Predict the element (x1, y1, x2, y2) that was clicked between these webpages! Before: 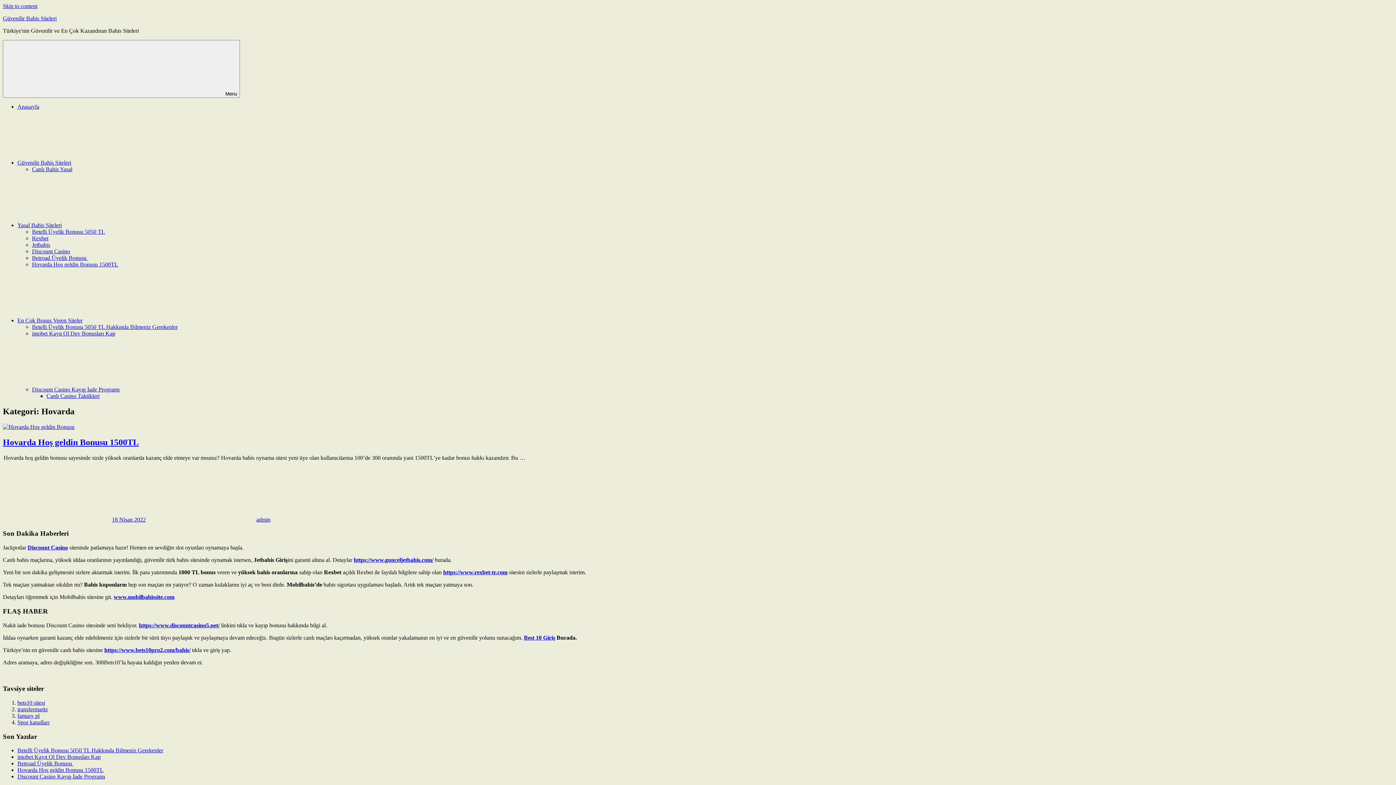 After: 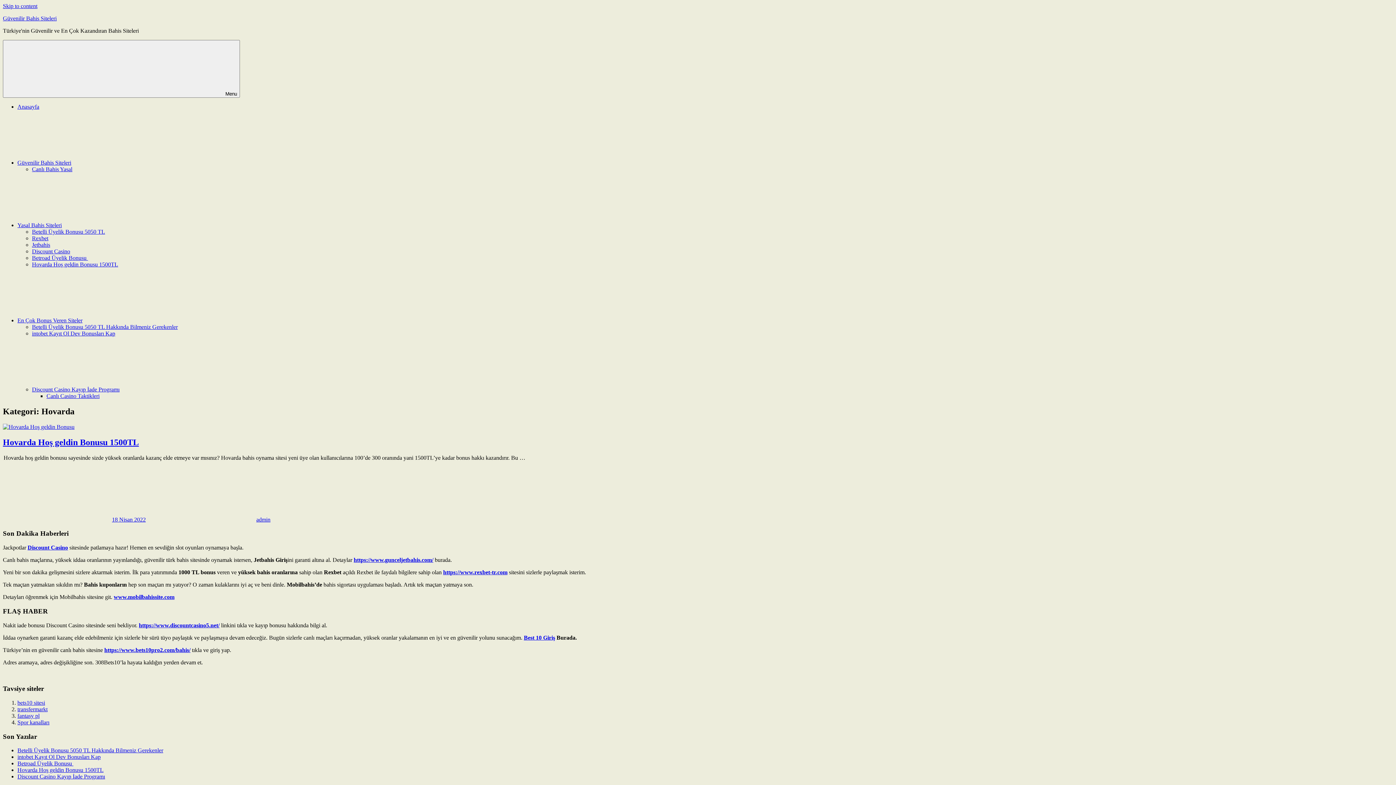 Action: label: Best 10 Giriş bbox: (524, 634, 555, 640)